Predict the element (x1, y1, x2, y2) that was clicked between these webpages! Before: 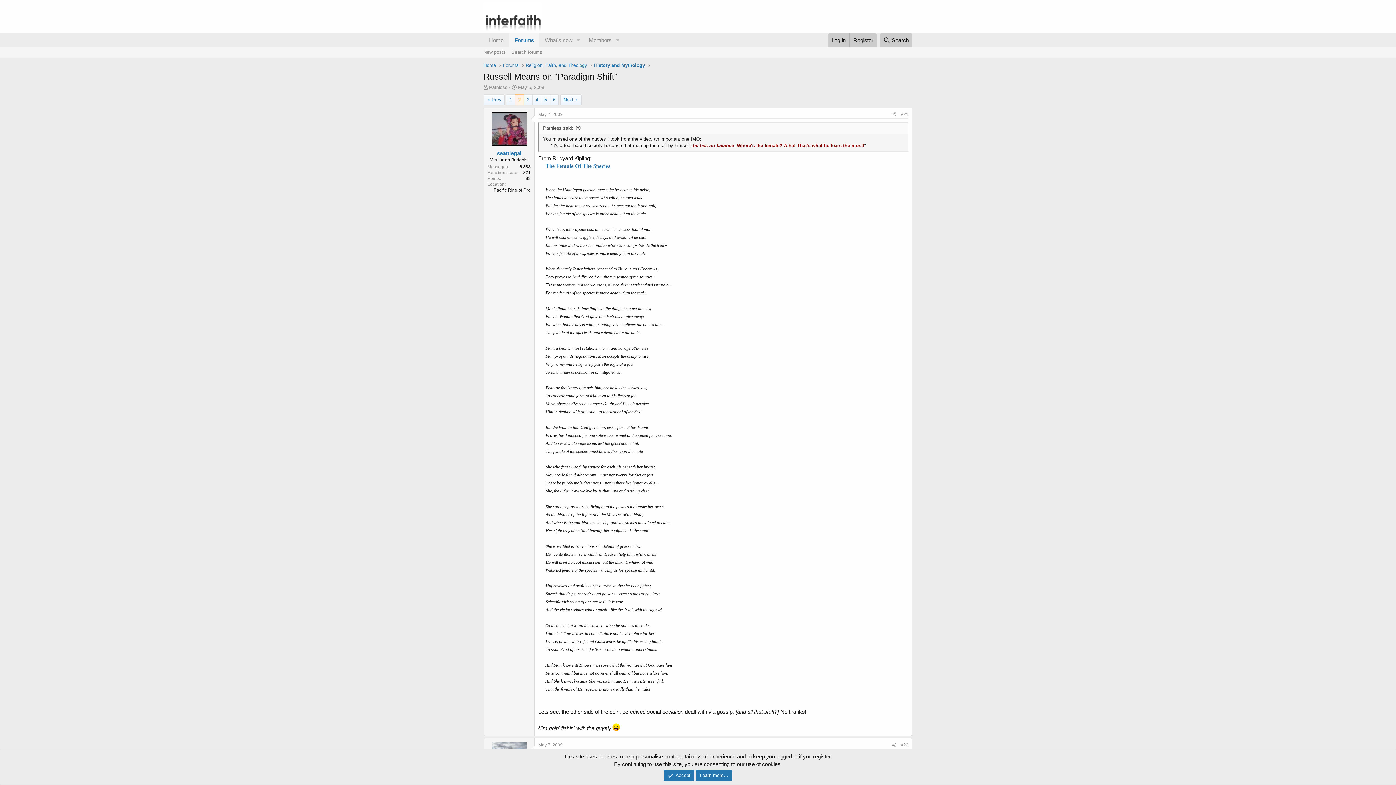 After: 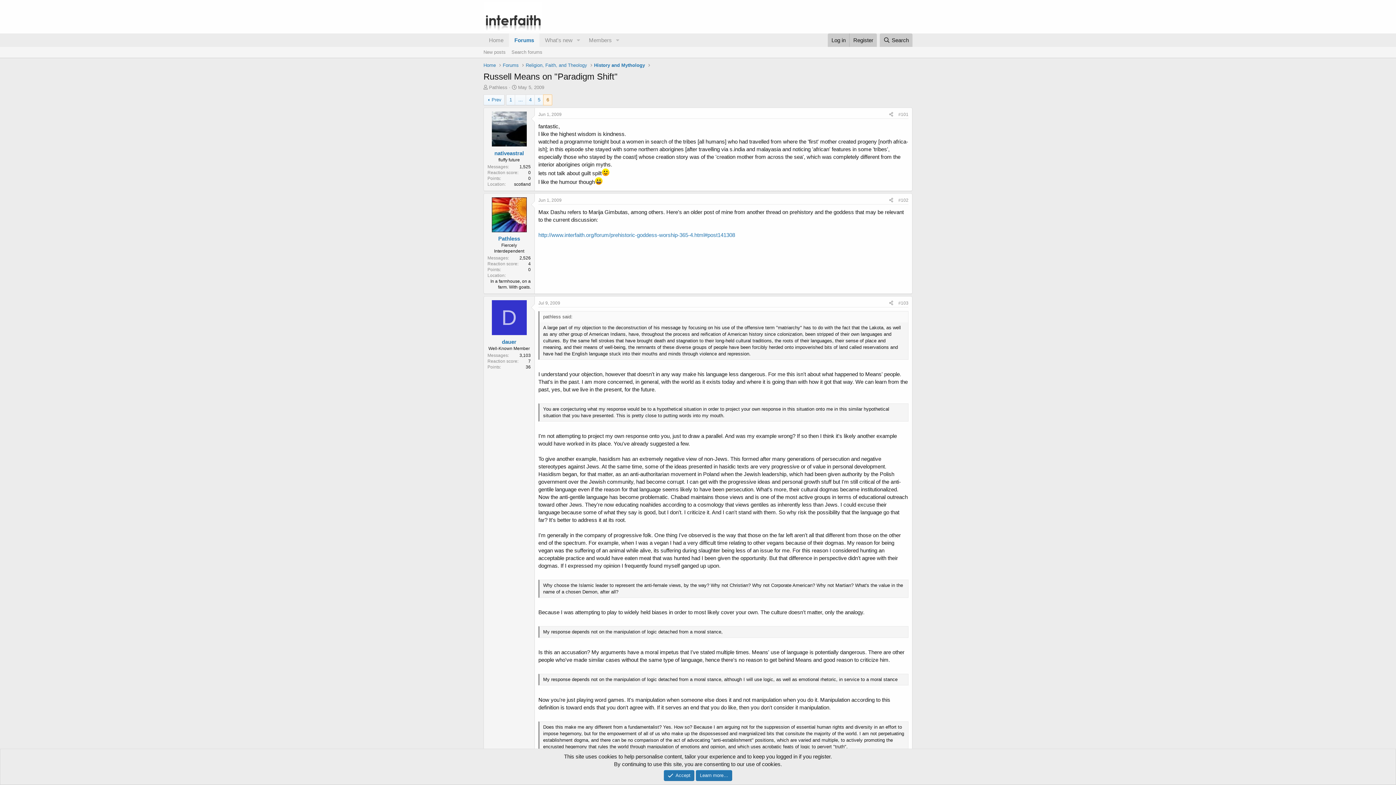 Action: bbox: (550, 94, 558, 105) label: 6